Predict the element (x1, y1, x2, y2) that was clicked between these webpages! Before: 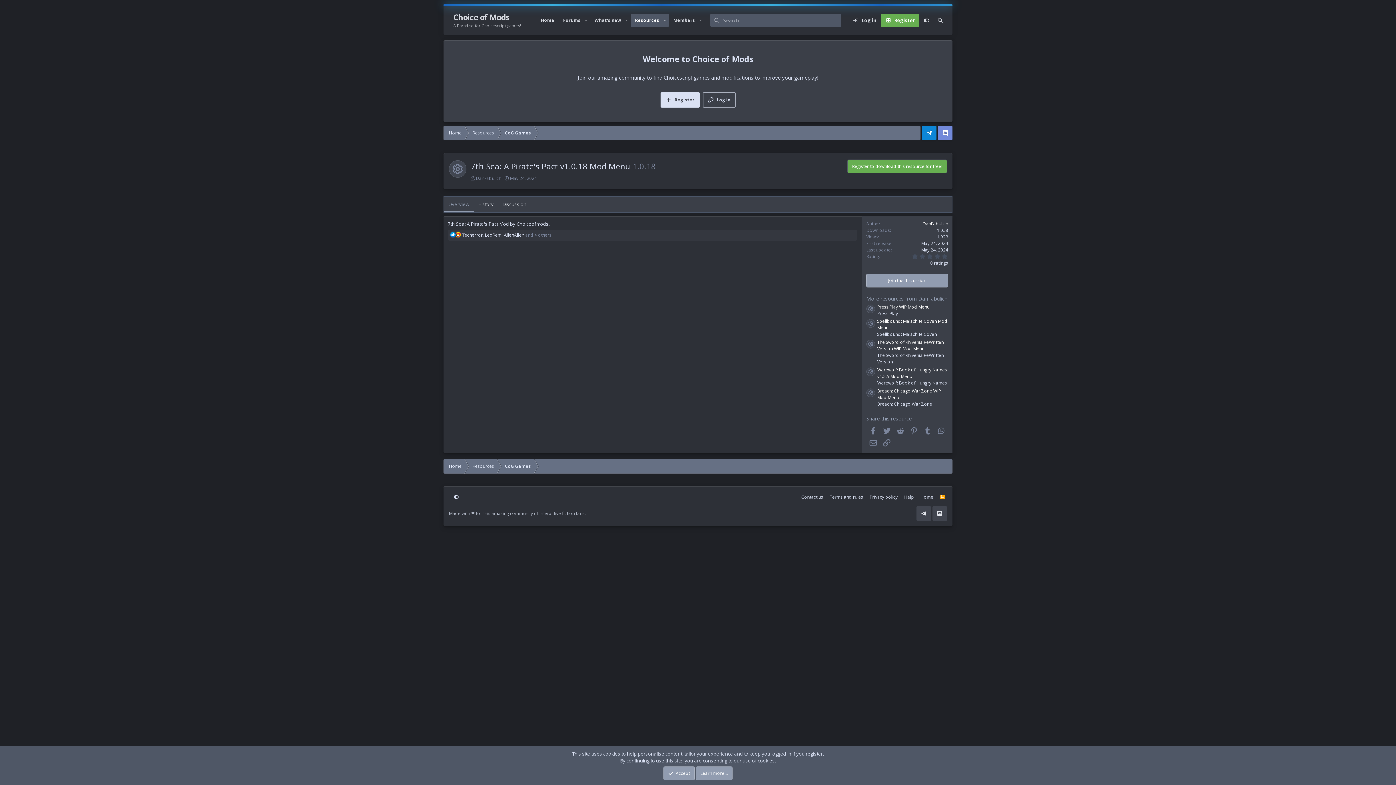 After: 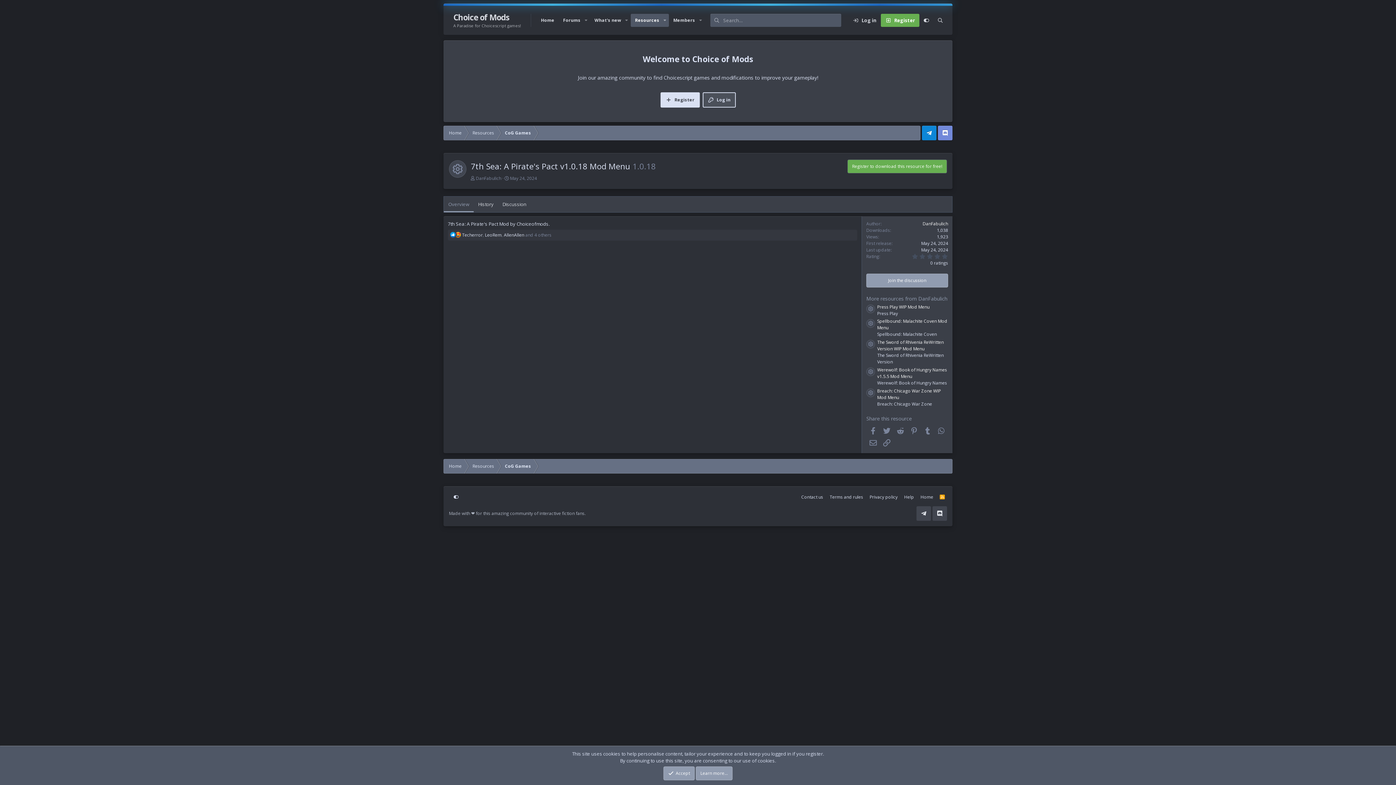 Action: label: Log in bbox: (702, 92, 735, 107)